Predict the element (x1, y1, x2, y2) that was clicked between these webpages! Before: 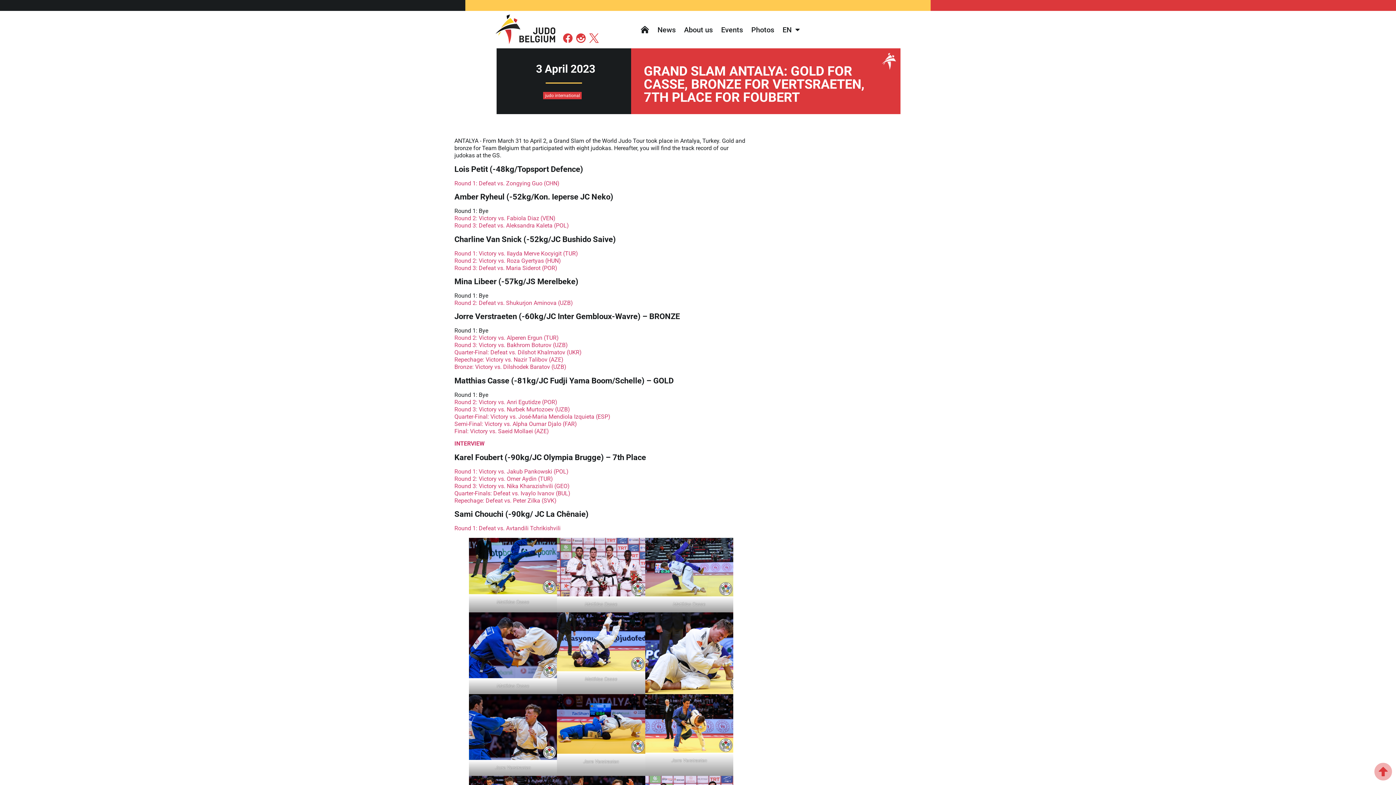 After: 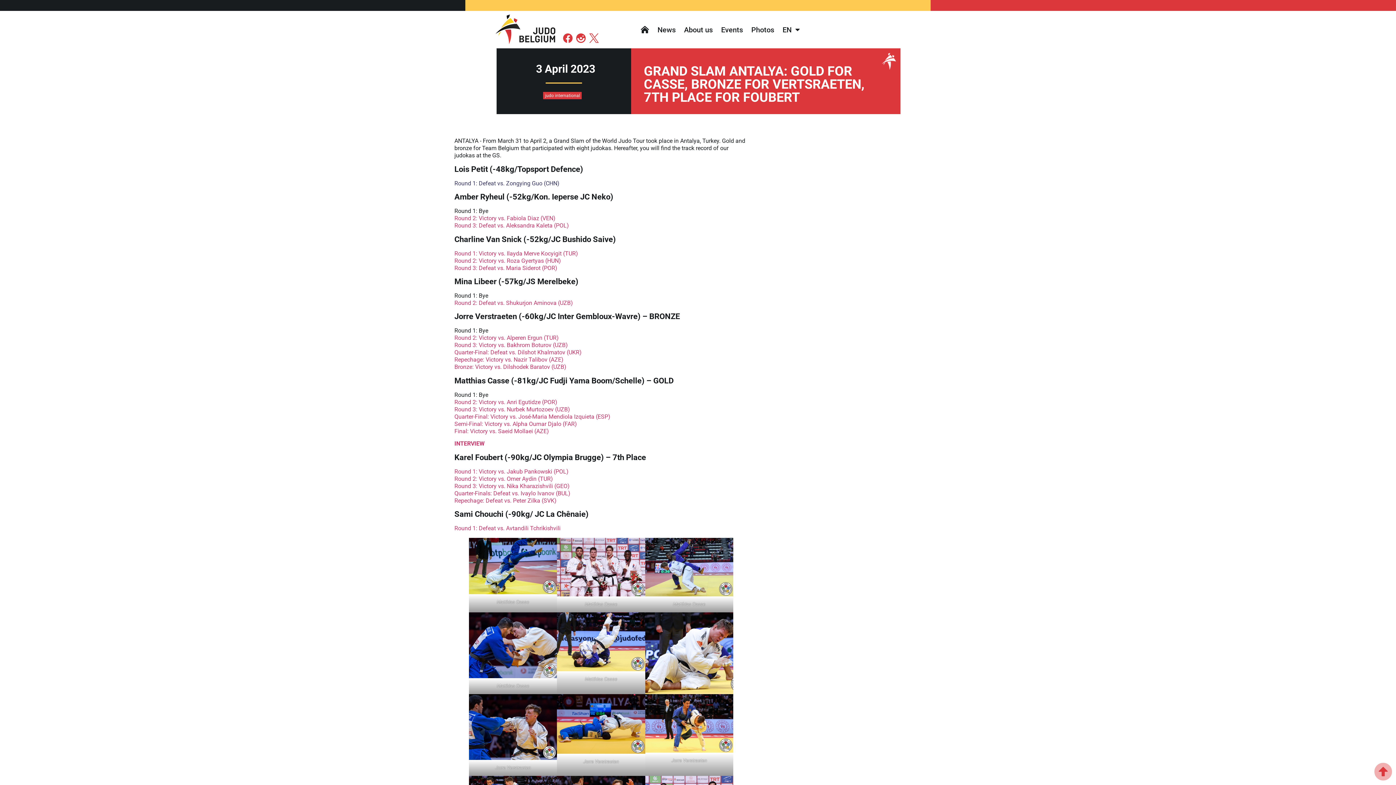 Action: label: Round 1: Defeat vs. Zongying Guo (CHN) bbox: (454, 179, 559, 186)